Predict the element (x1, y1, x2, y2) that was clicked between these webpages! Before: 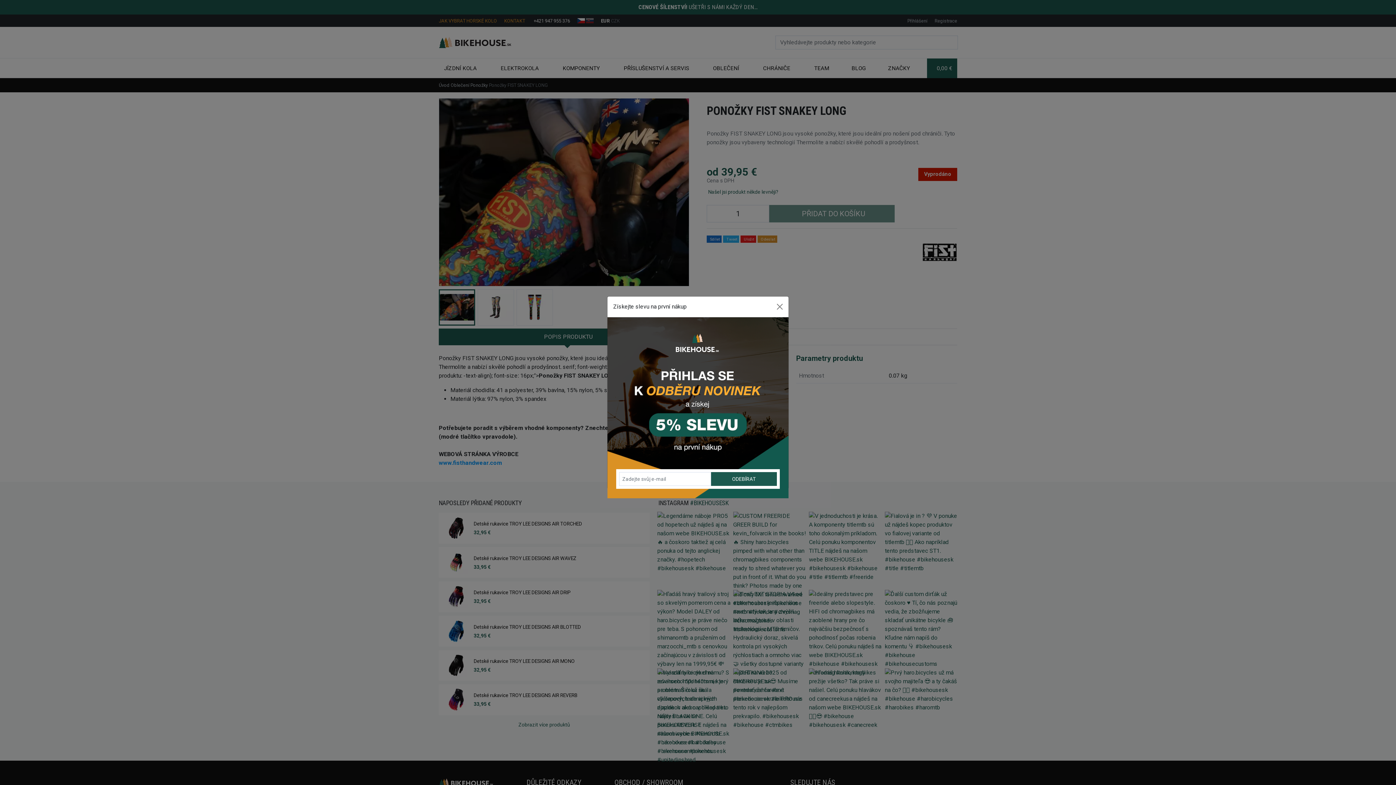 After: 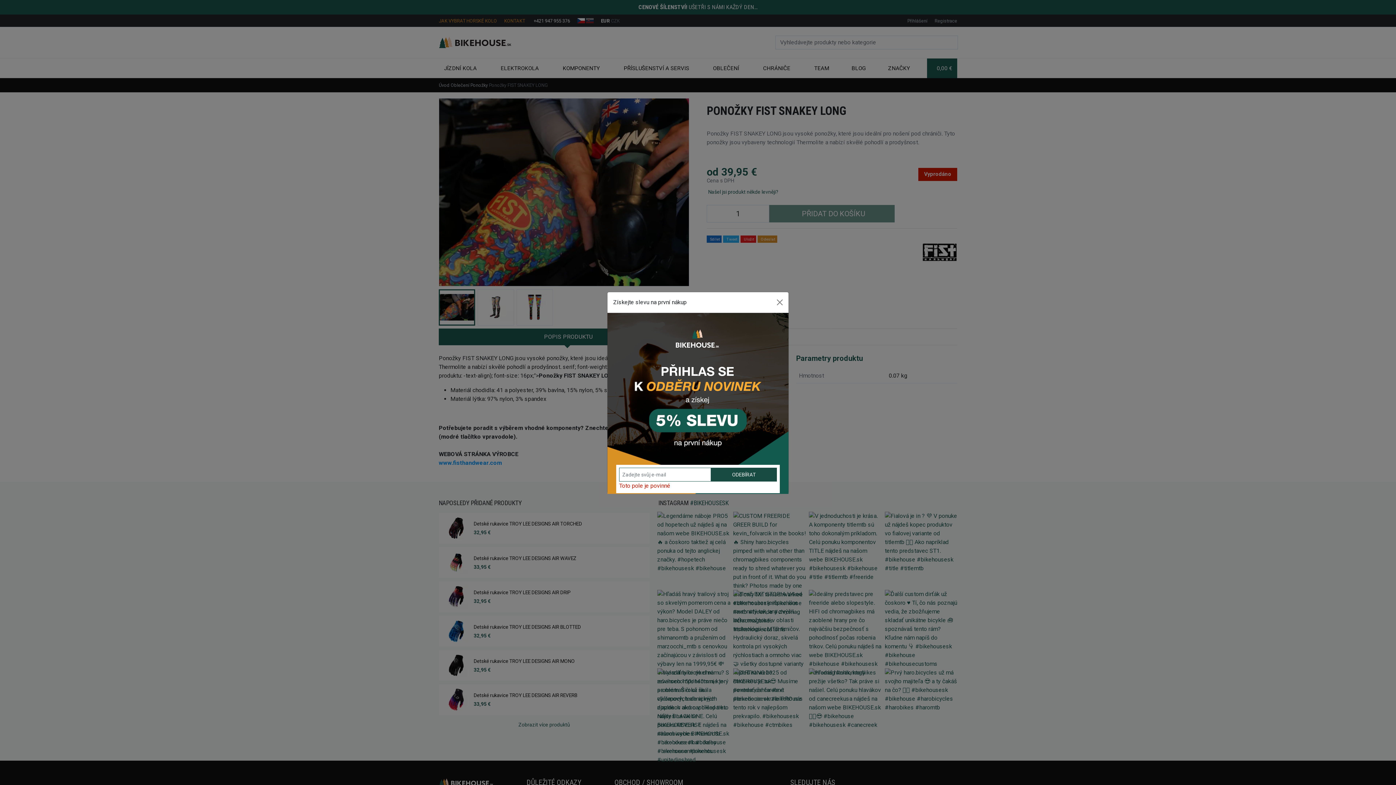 Action: label: ODEBÍRAT bbox: (711, 472, 777, 486)